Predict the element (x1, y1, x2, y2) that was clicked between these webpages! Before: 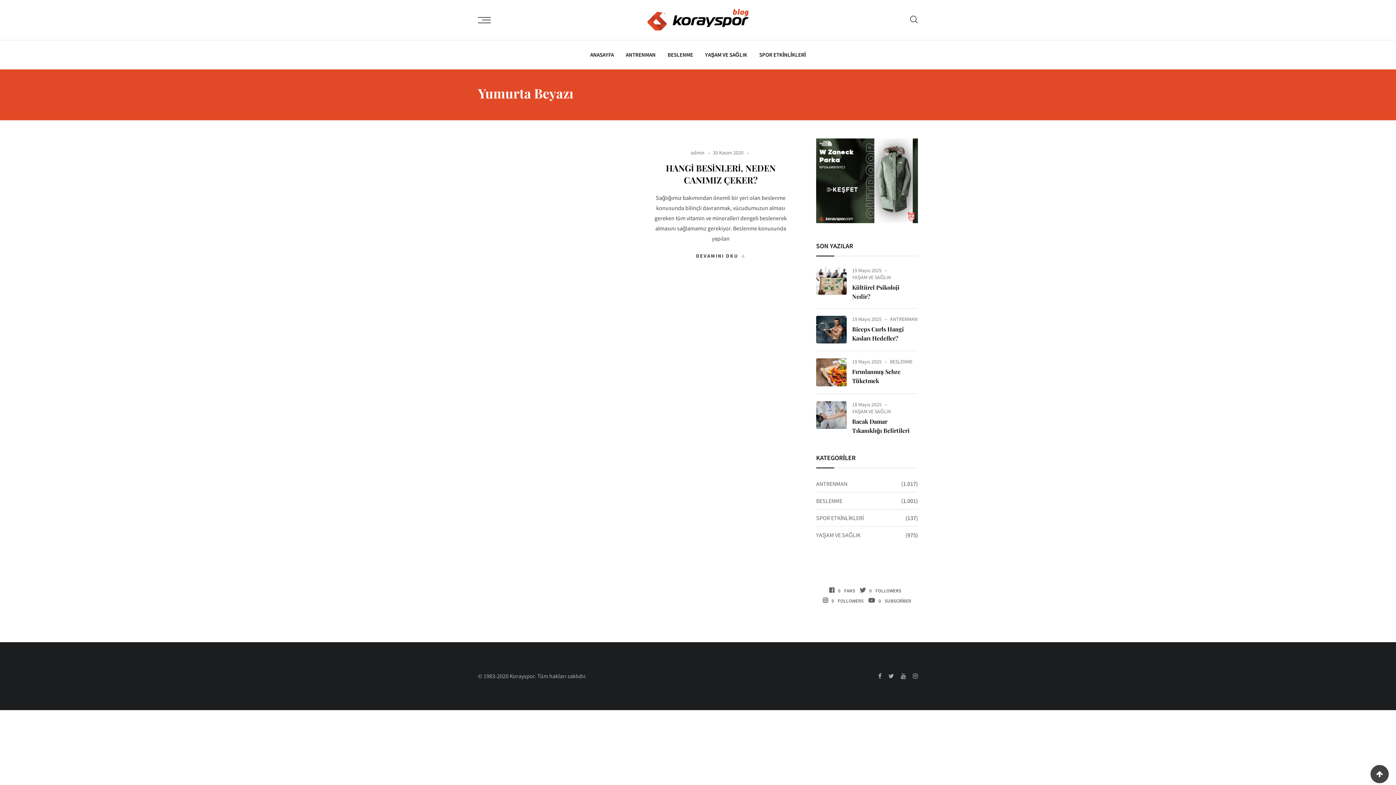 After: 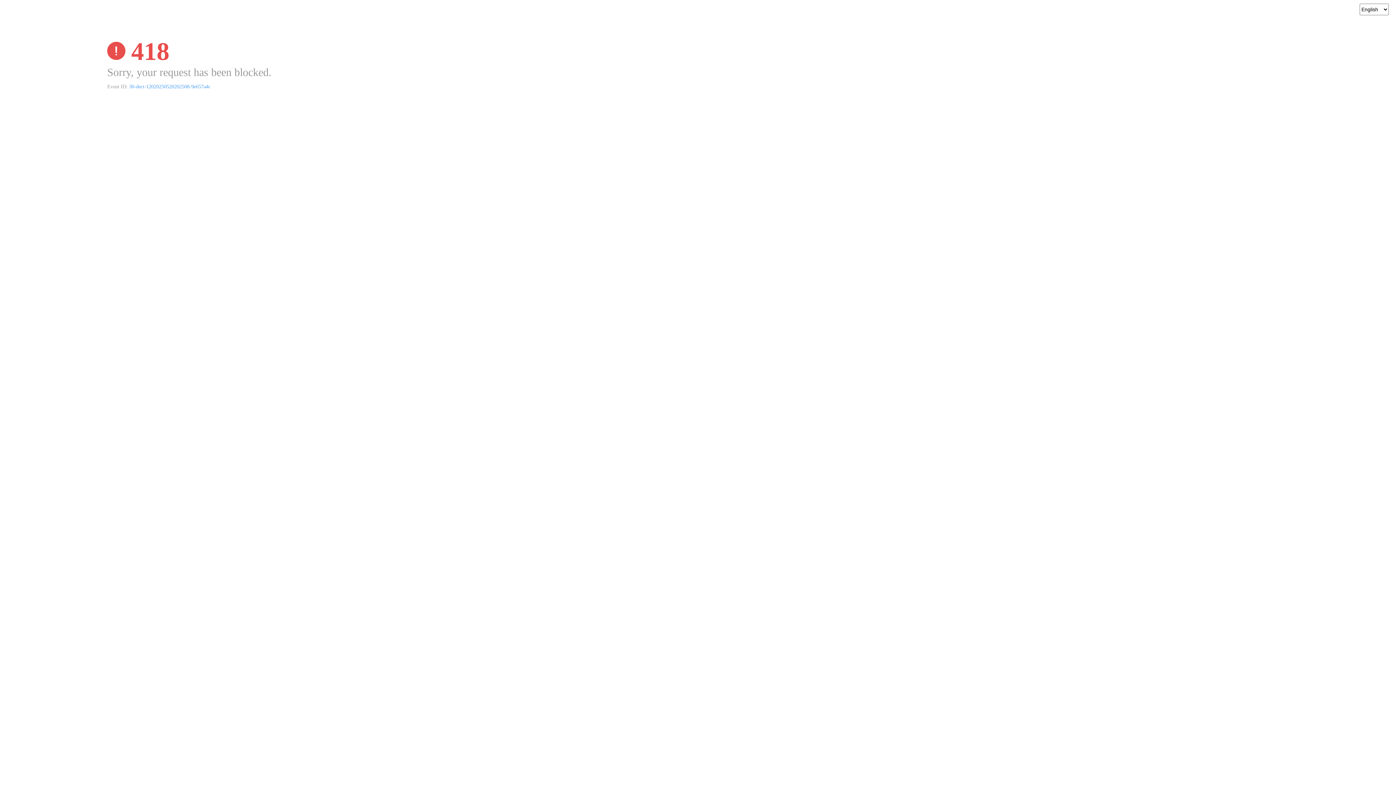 Action: bbox: (816, 176, 918, 183)